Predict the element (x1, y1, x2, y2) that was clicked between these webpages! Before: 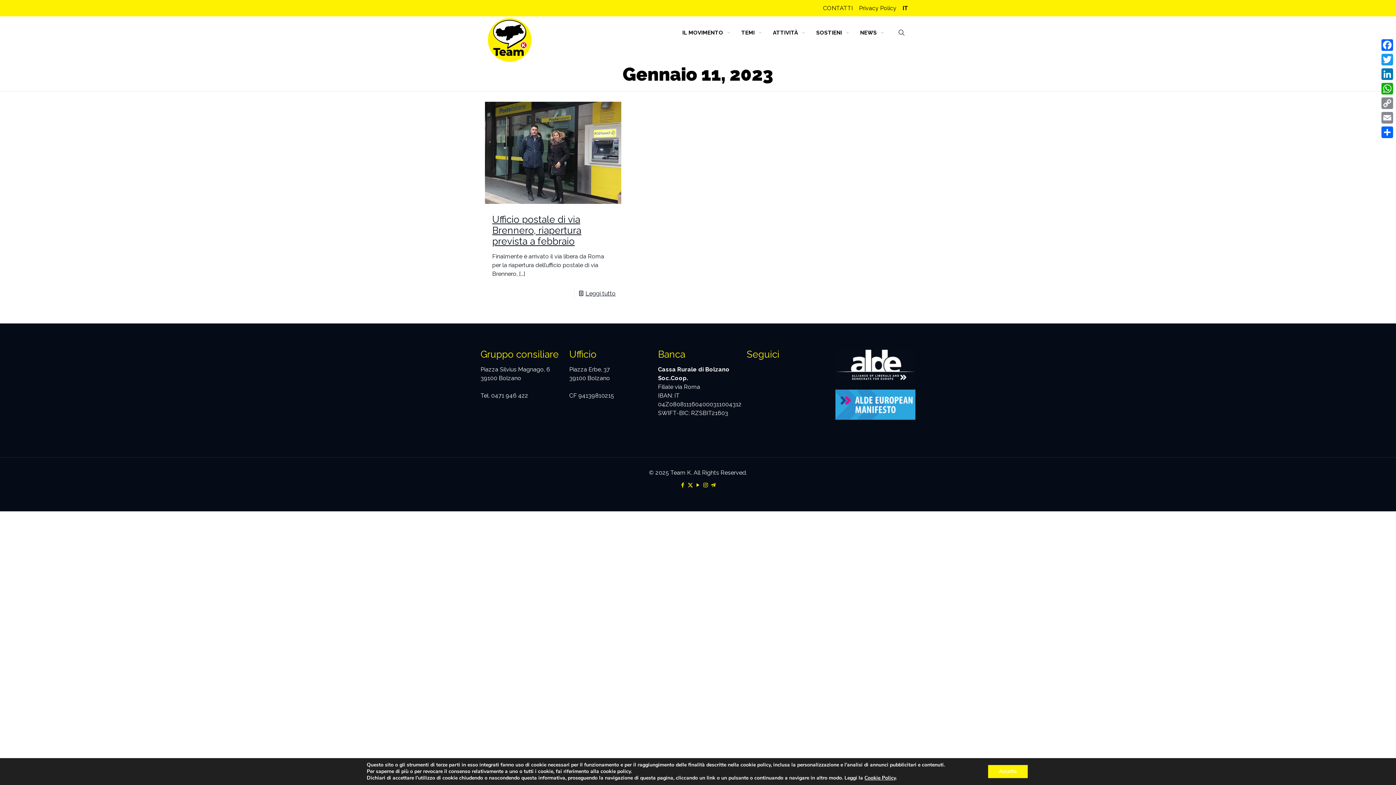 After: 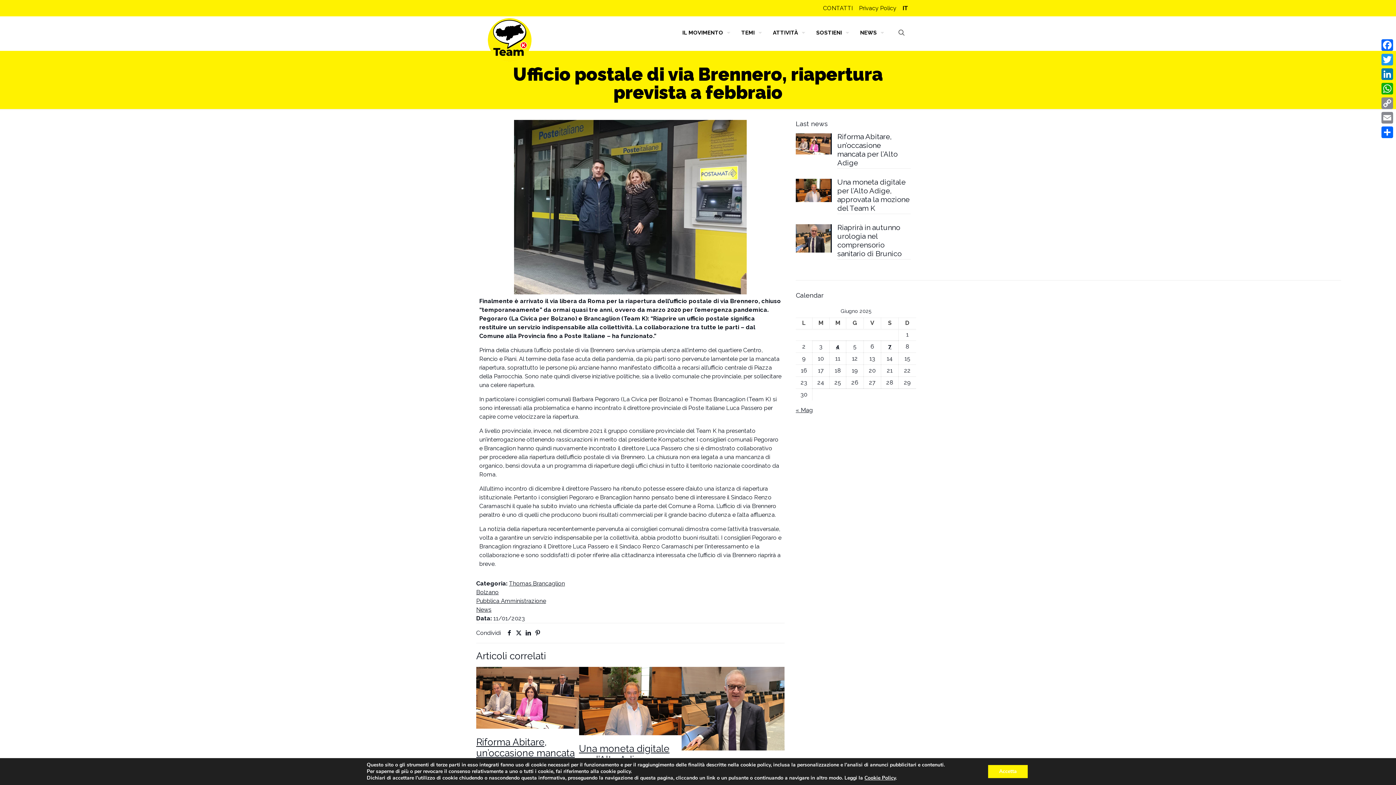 Action: label: Leggi tutto bbox: (585, 290, 615, 297)